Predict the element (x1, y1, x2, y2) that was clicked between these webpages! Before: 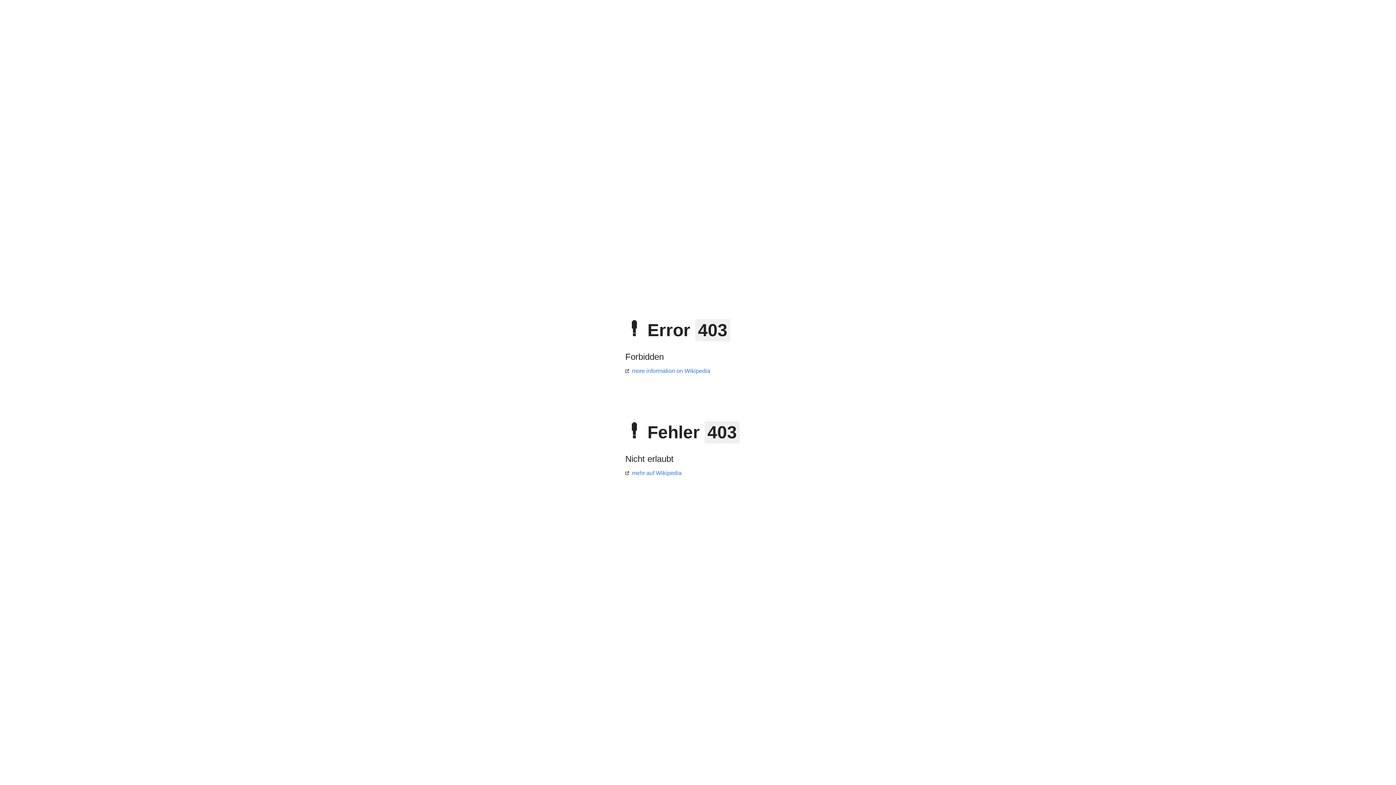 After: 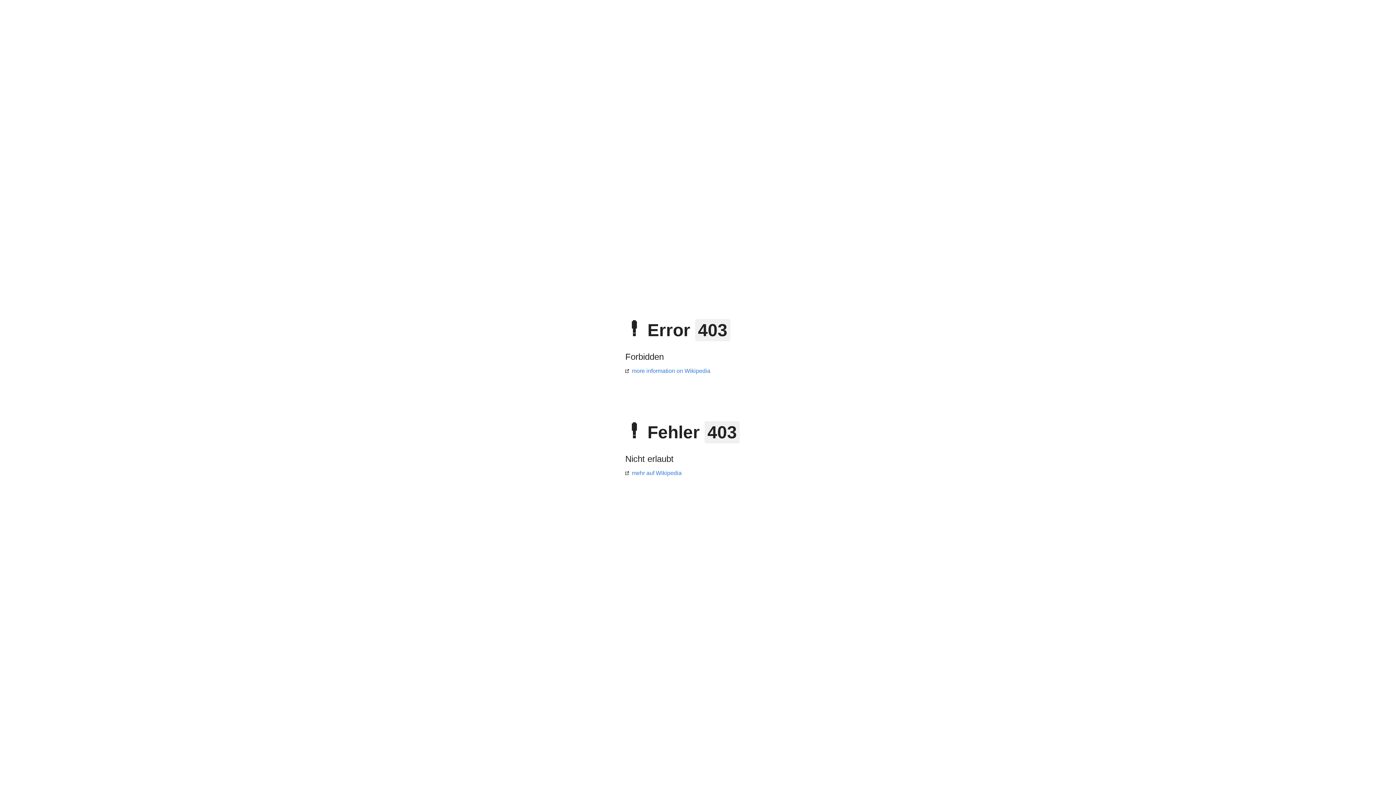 Action: bbox: (625, 470, 681, 476) label: mehr auf Wikipedia